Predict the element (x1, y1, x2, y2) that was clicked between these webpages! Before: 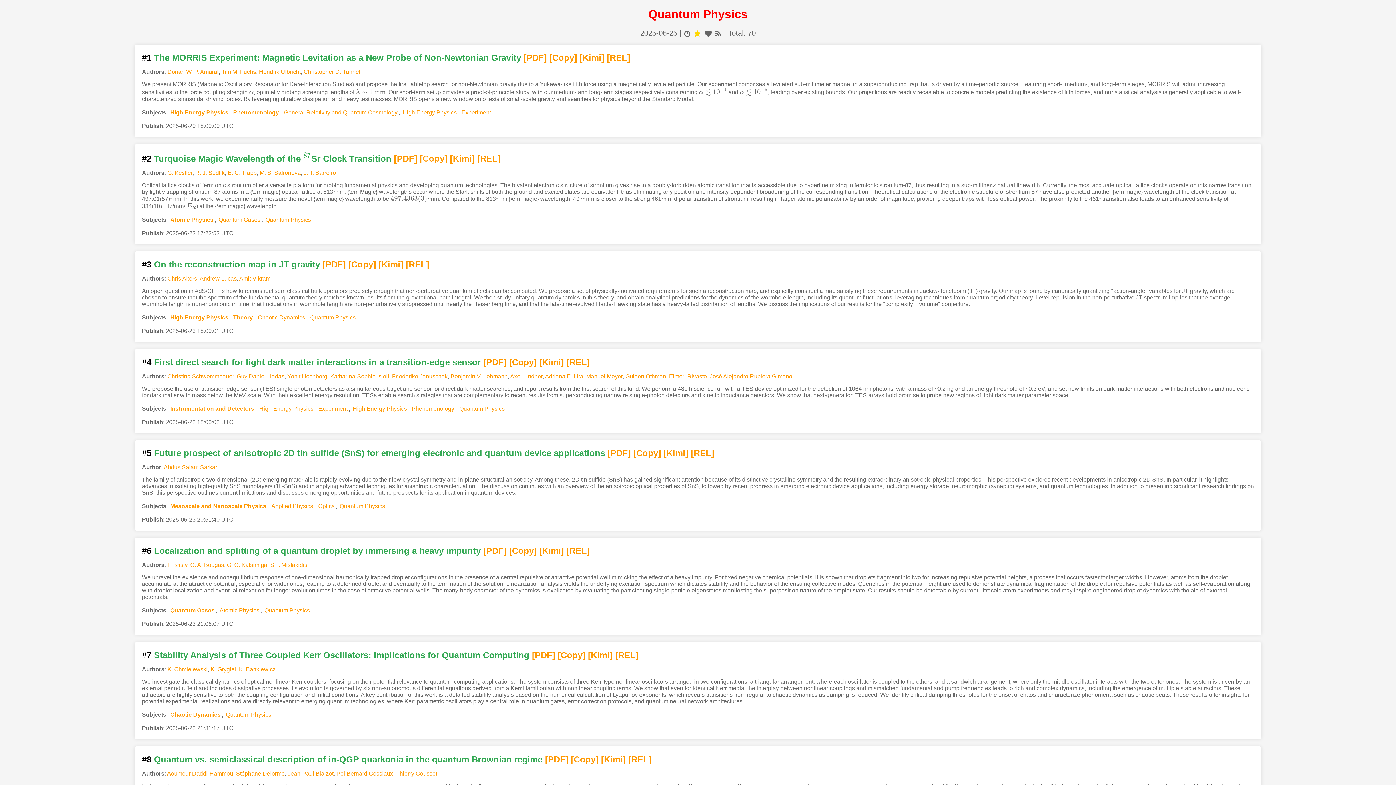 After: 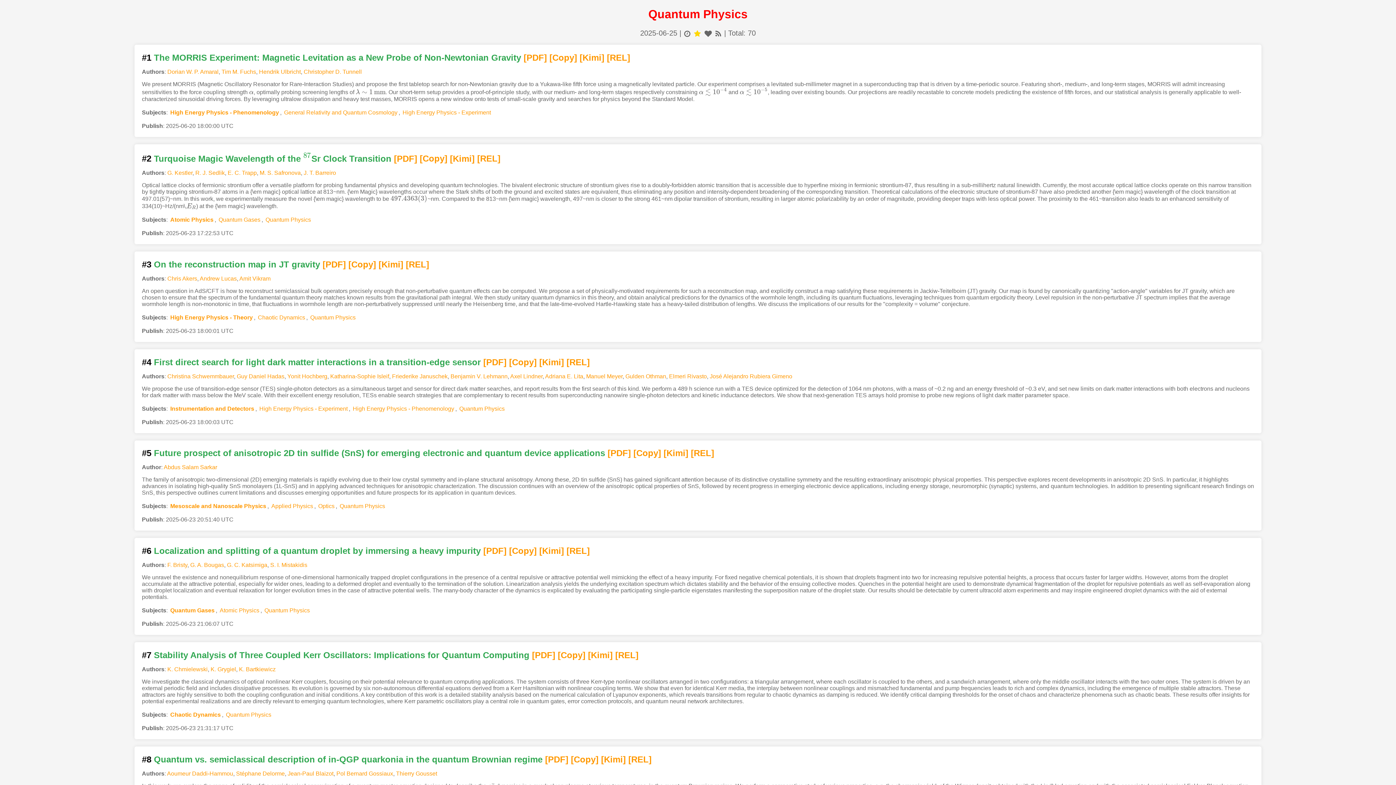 Action: bbox: (419, 153, 447, 163) label: [Copy]